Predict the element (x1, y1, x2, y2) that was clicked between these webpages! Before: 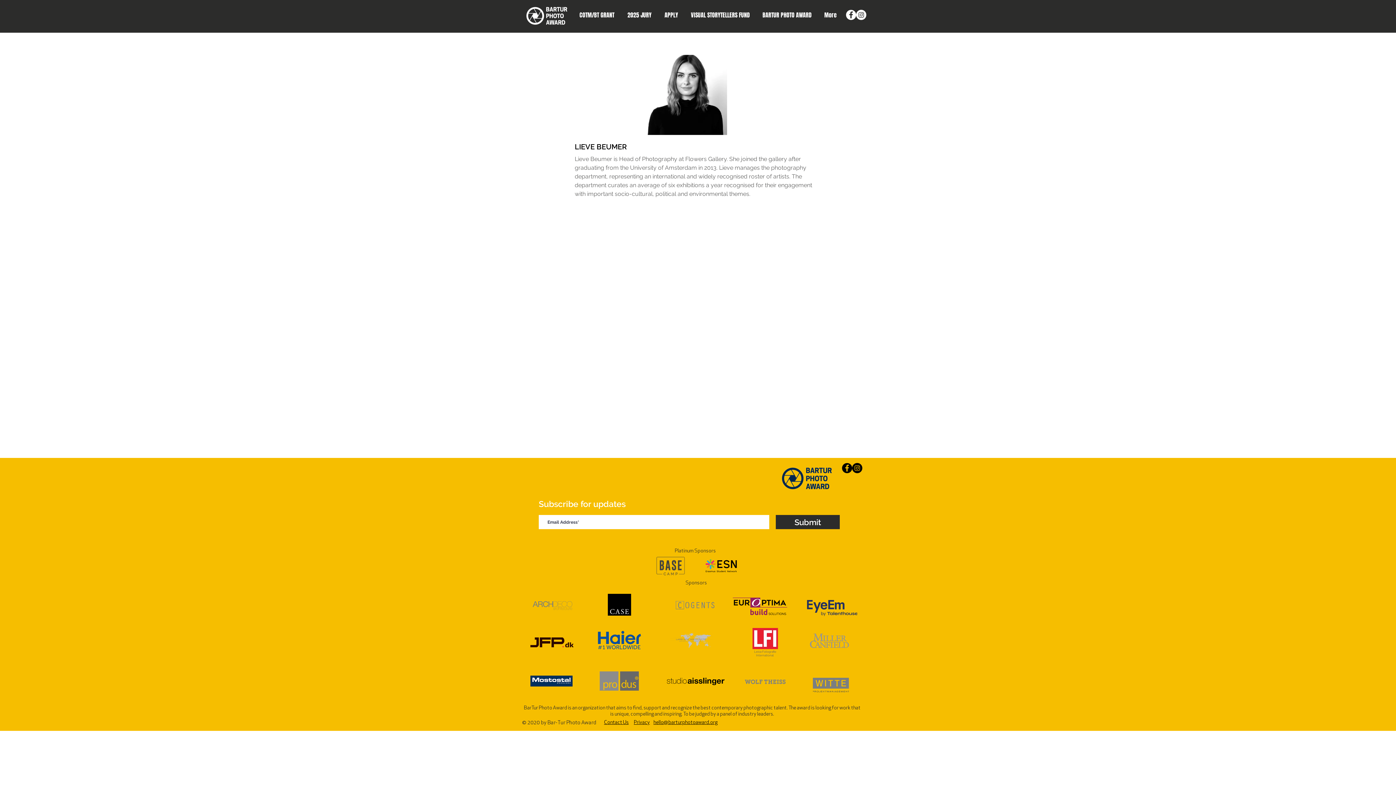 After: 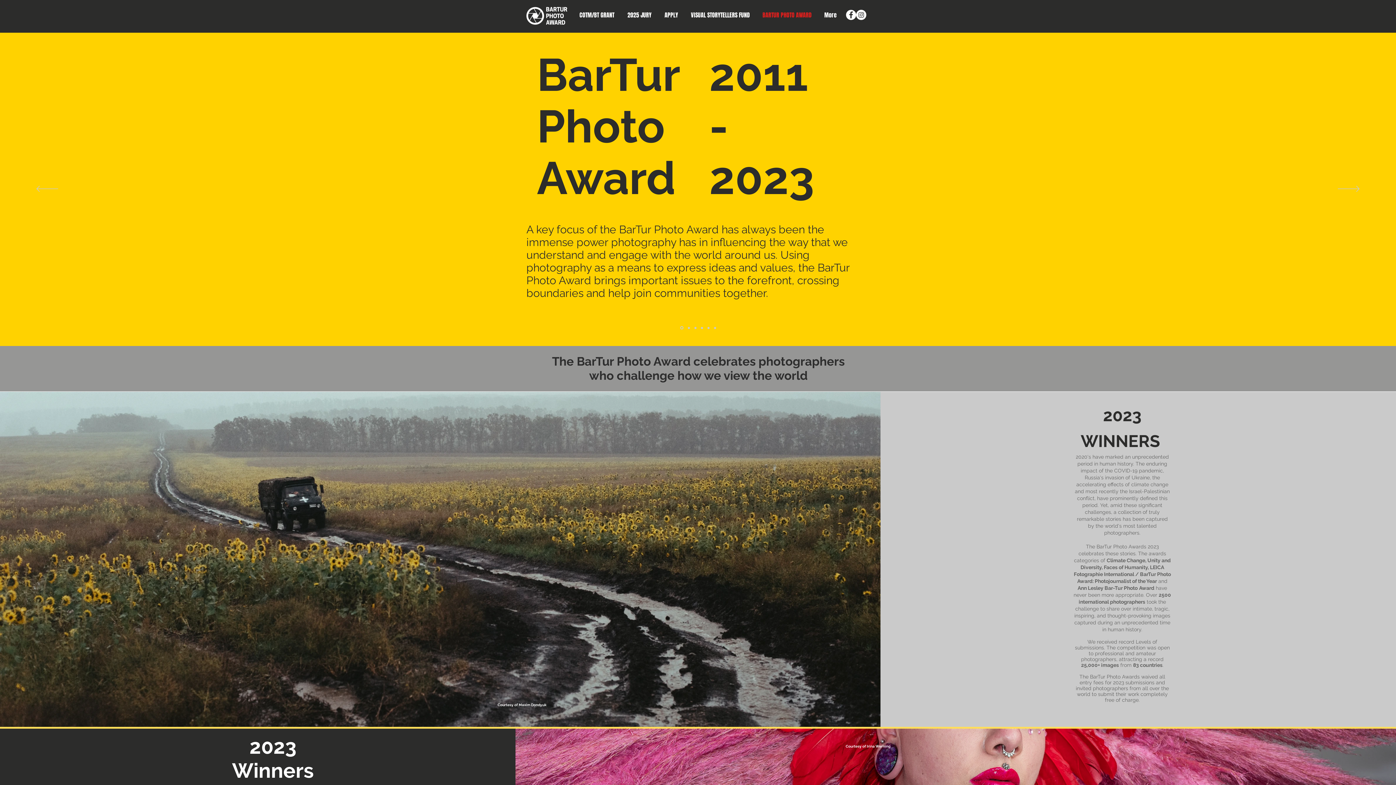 Action: bbox: (756, 5, 818, 25) label: BARTUR PHOTO AWARD